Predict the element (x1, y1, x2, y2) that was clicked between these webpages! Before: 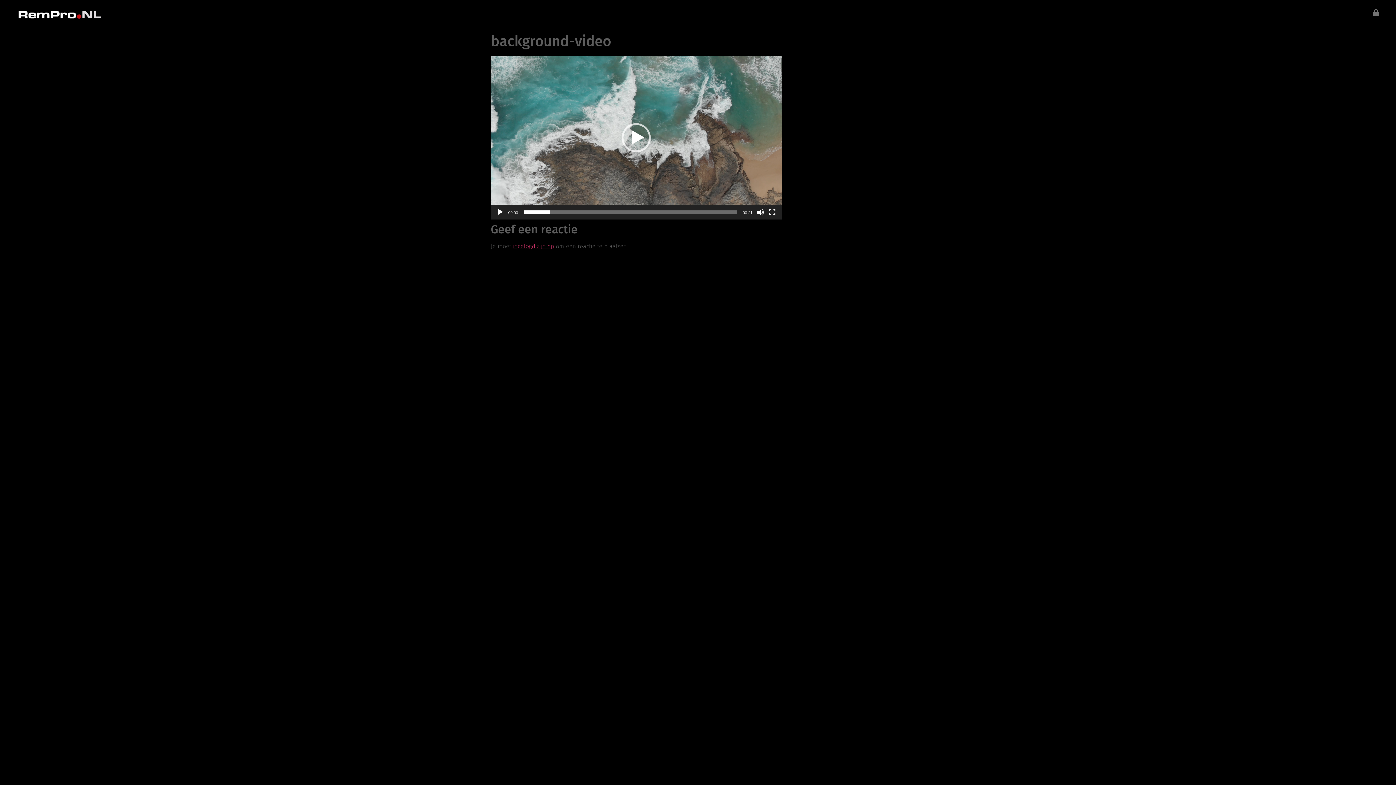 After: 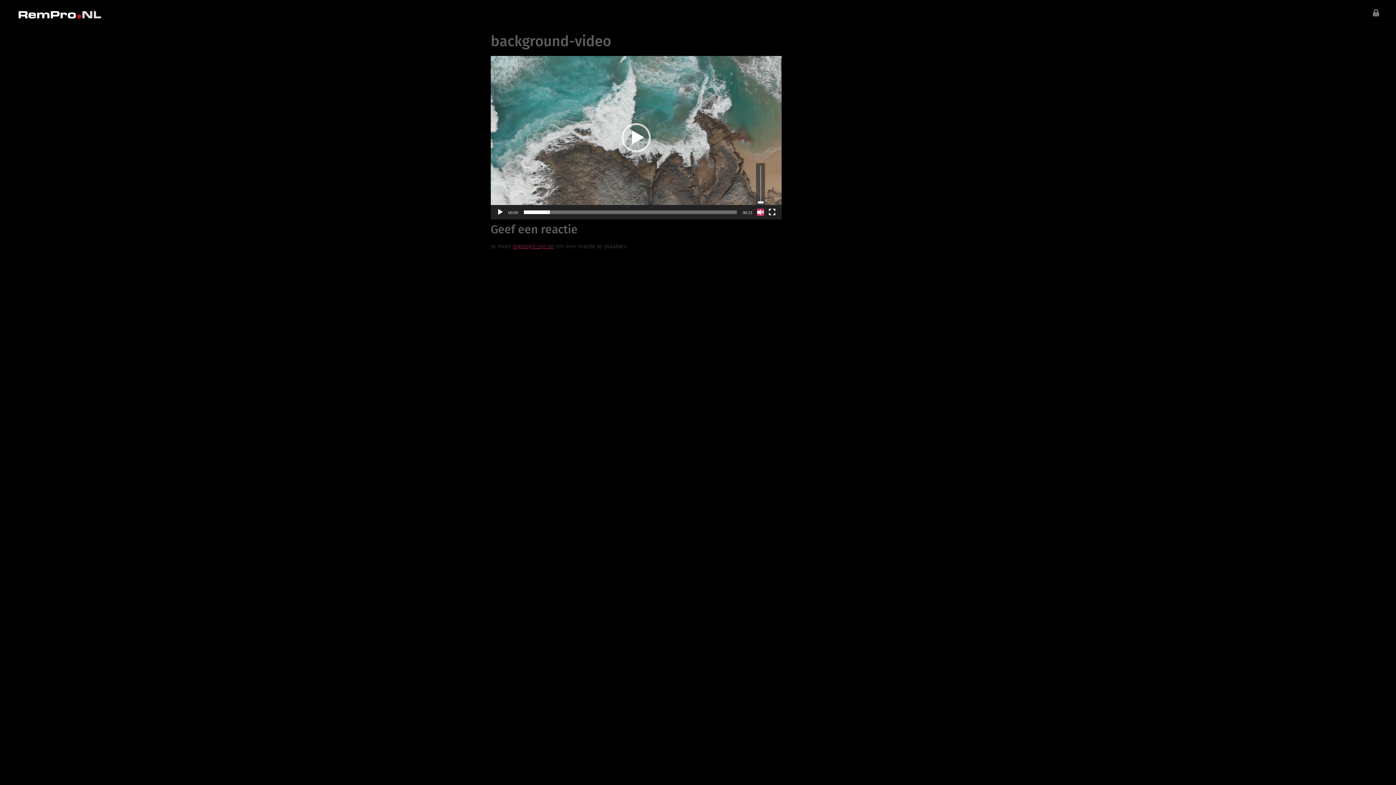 Action: bbox: (757, 208, 764, 216) label: Dempen